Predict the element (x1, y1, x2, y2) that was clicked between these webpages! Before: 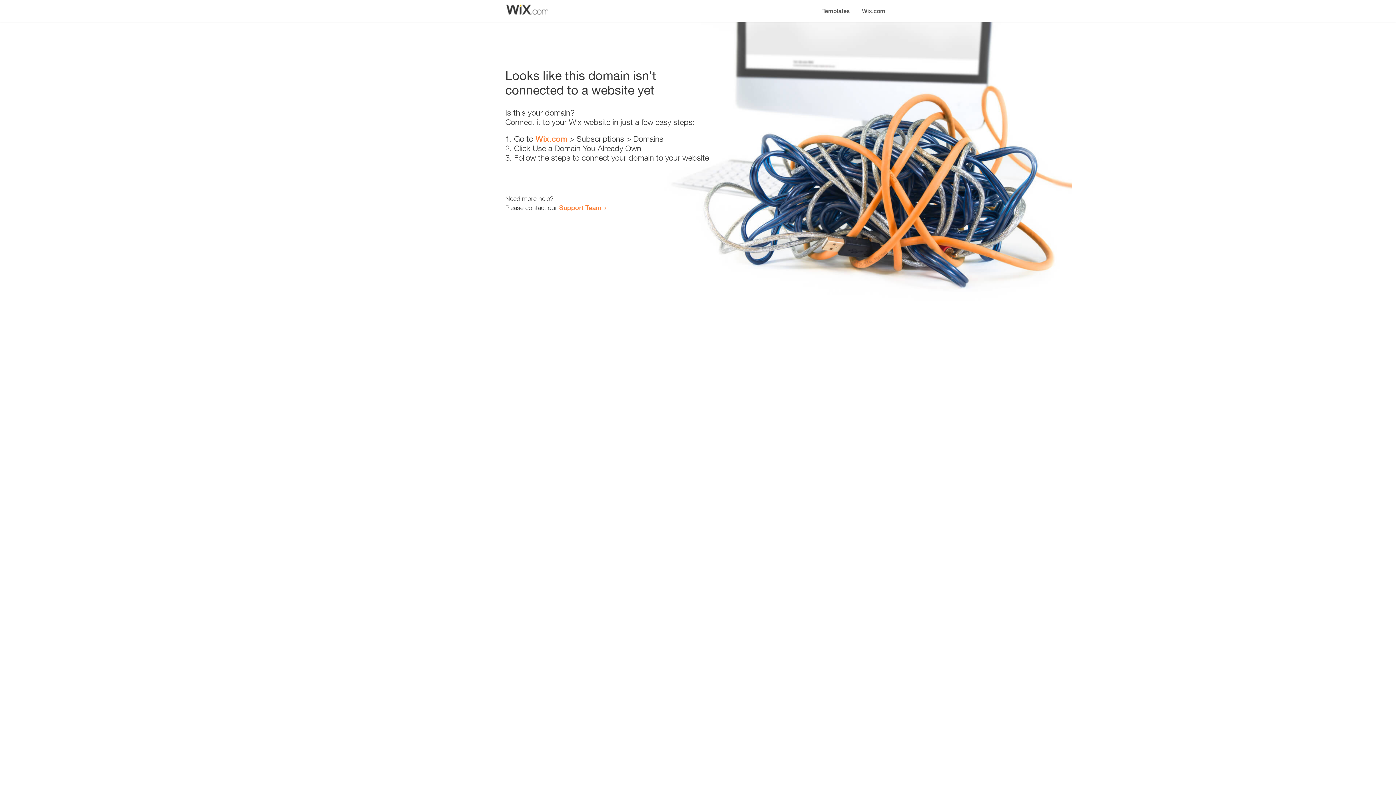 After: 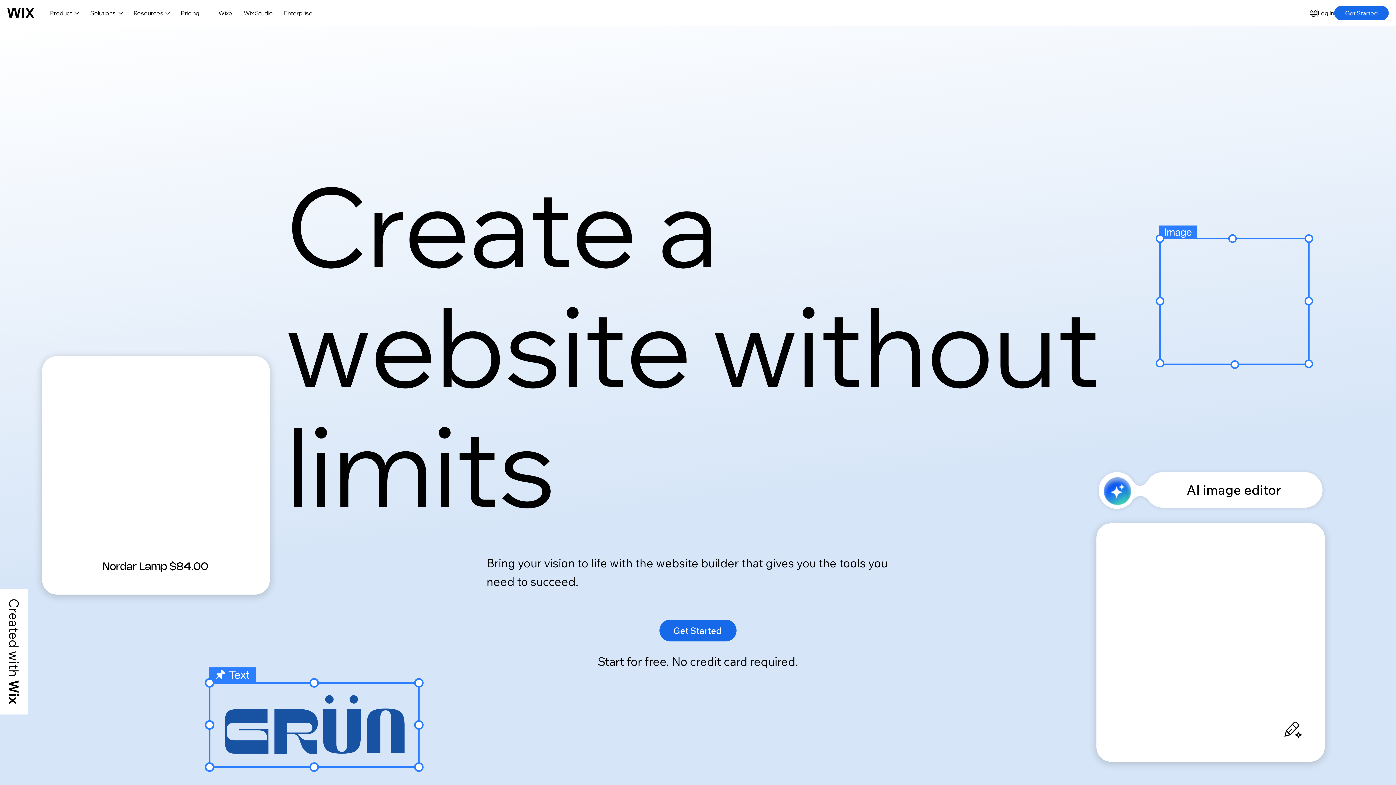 Action: label: Wix.com bbox: (535, 134, 567, 143)